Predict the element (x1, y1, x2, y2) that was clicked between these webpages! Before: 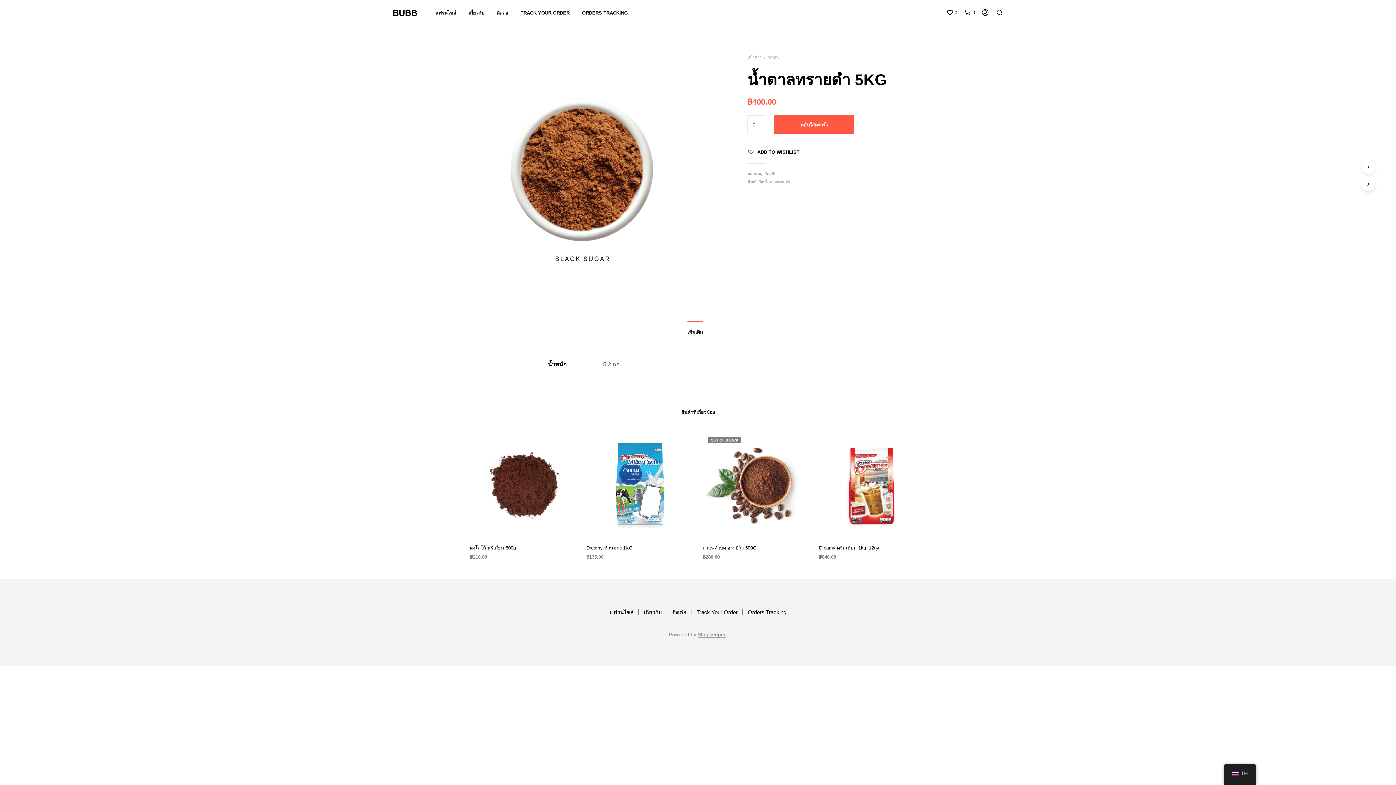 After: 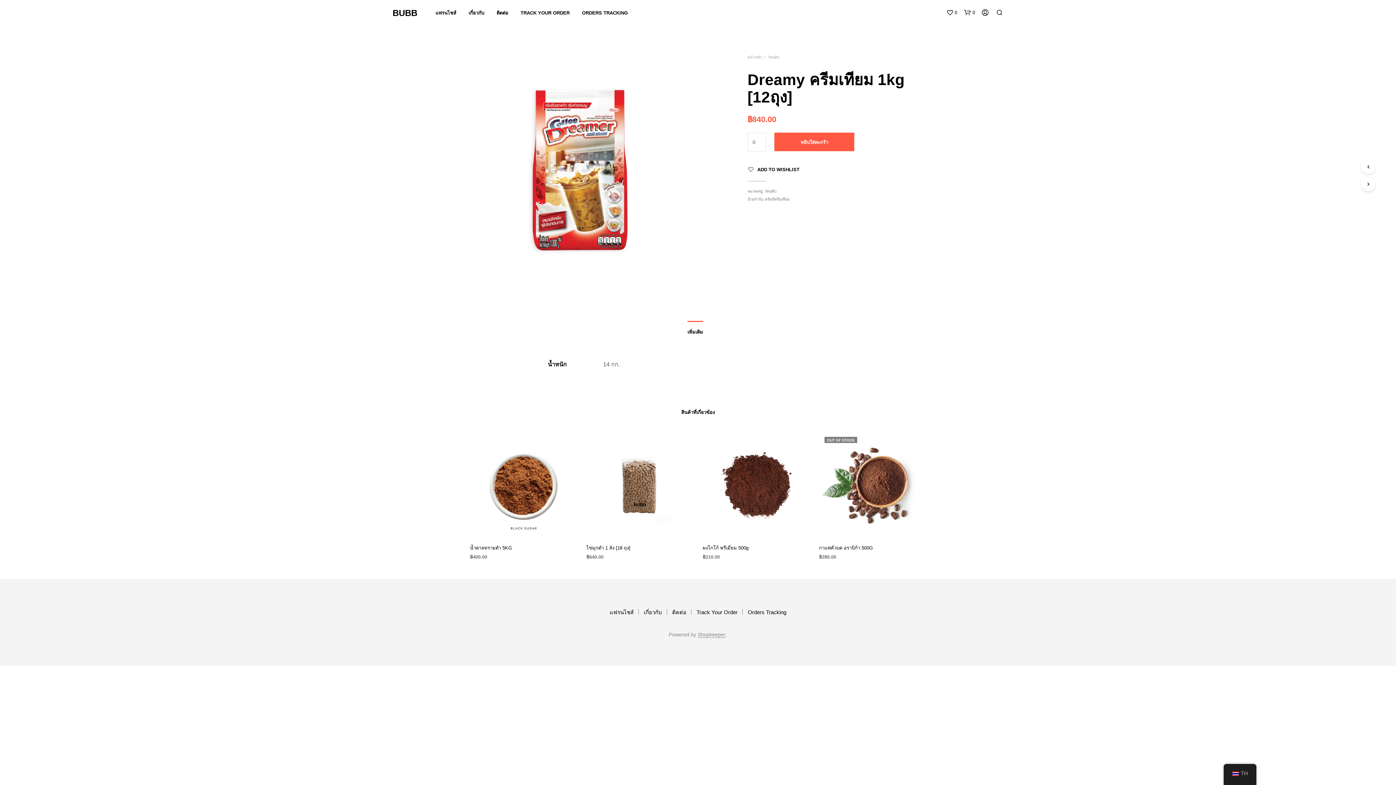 Action: bbox: (819, 431, 926, 538)